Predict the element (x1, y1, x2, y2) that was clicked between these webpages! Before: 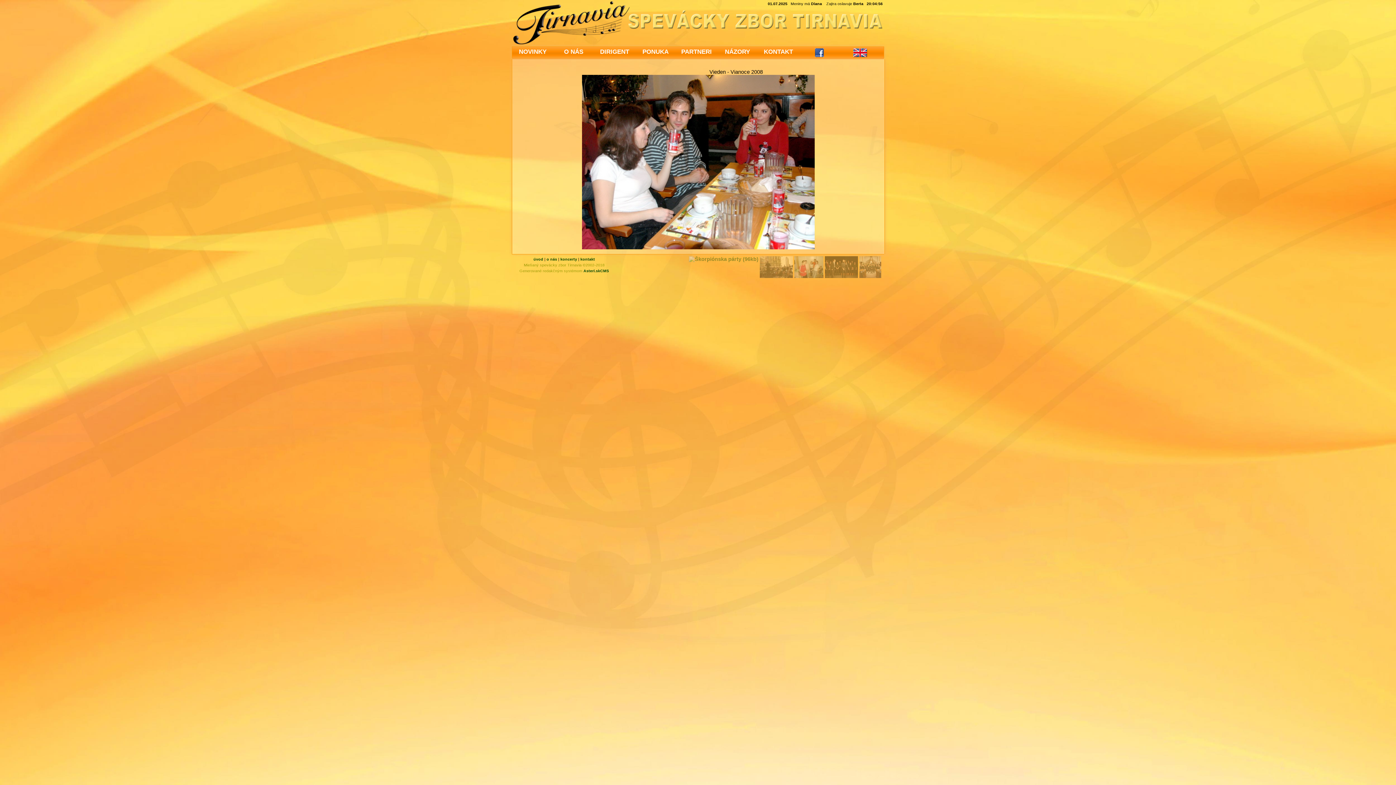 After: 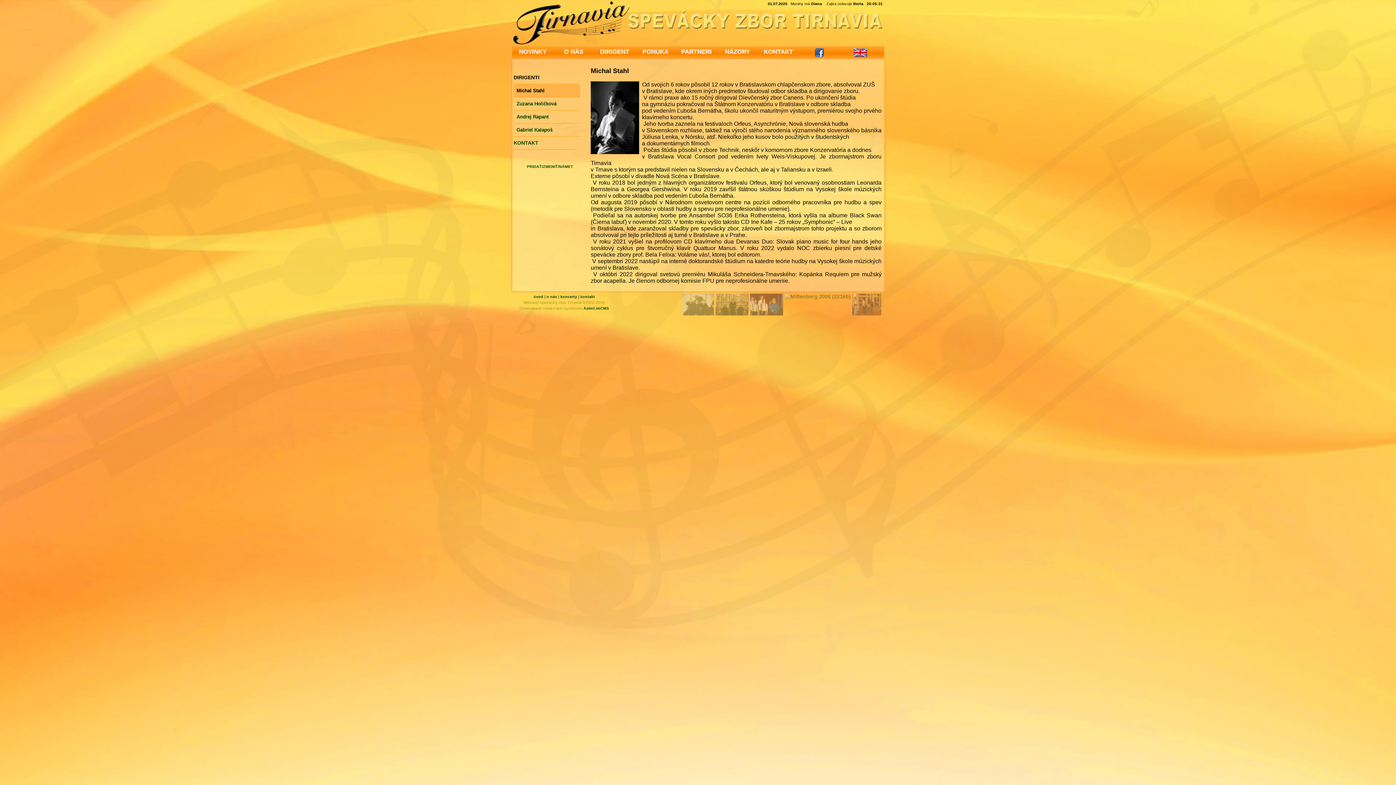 Action: bbox: (594, 48, 635, 55) label: DIRIGENT